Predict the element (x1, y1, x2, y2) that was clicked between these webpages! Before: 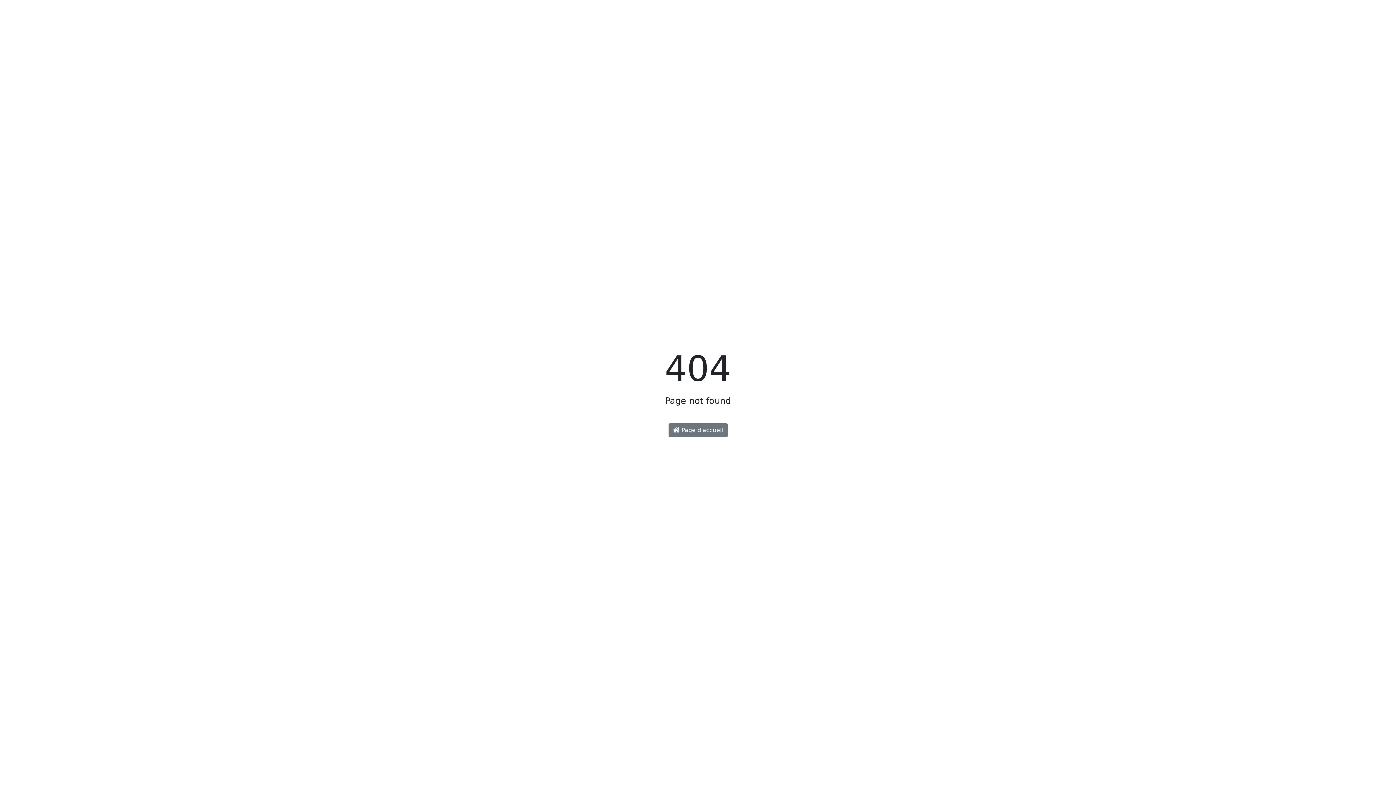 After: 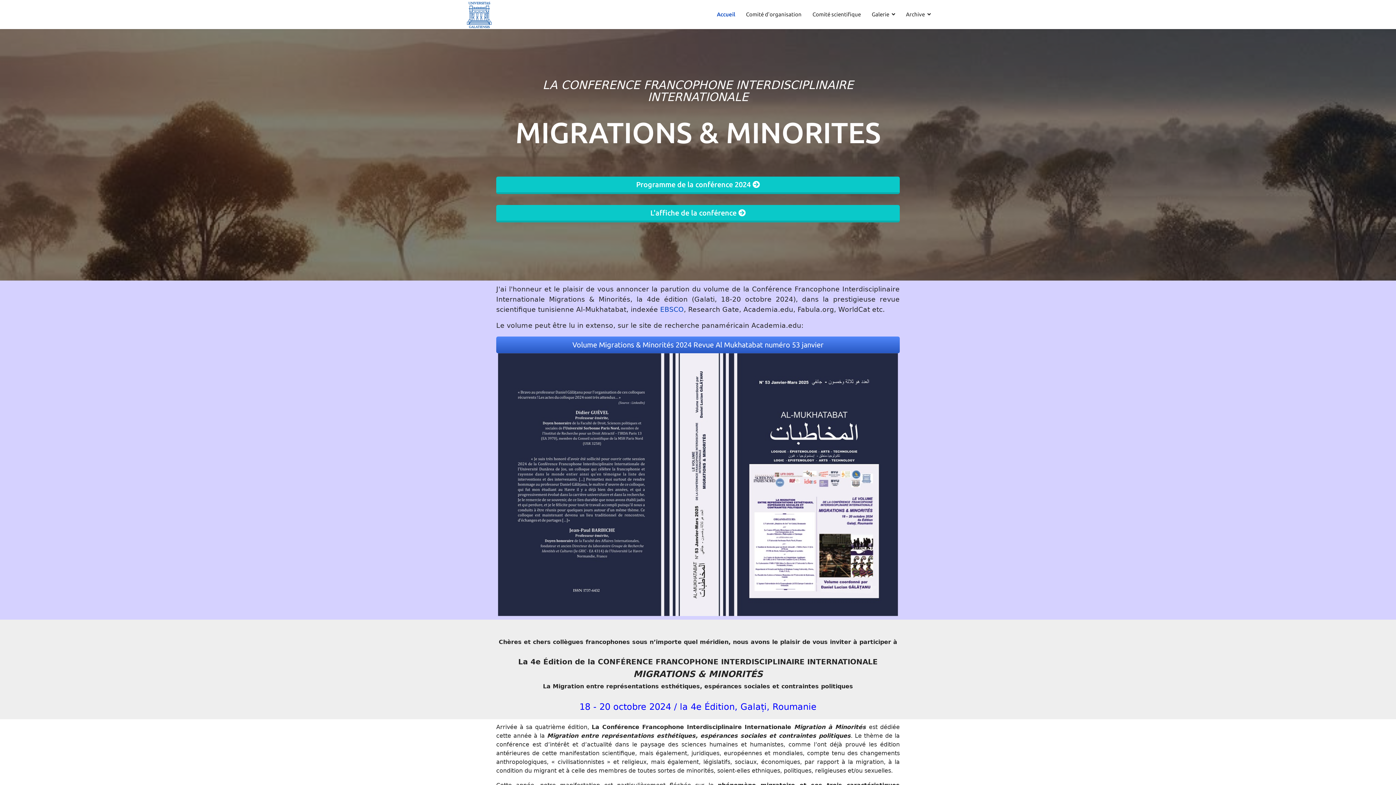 Action: bbox: (668, 423, 727, 437) label:  Page d'accueil